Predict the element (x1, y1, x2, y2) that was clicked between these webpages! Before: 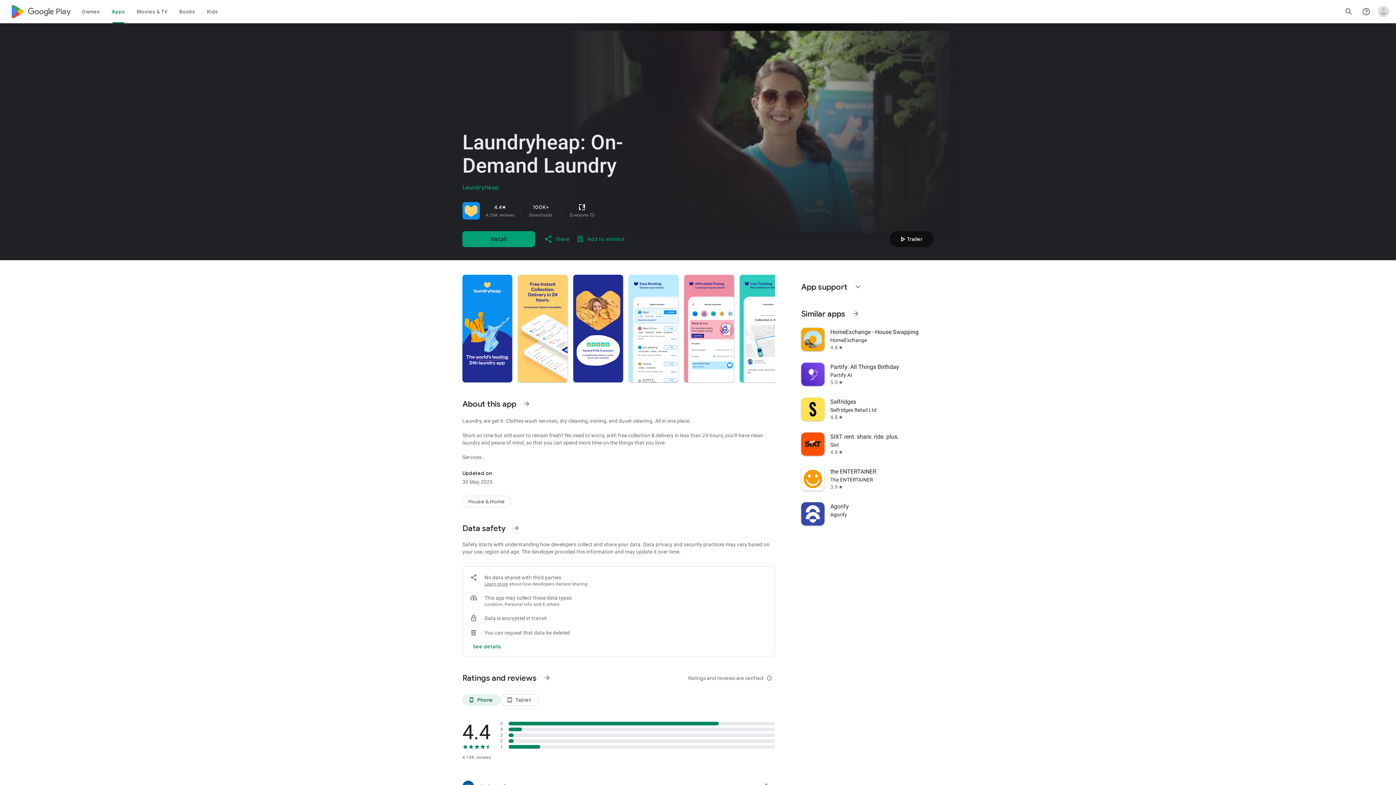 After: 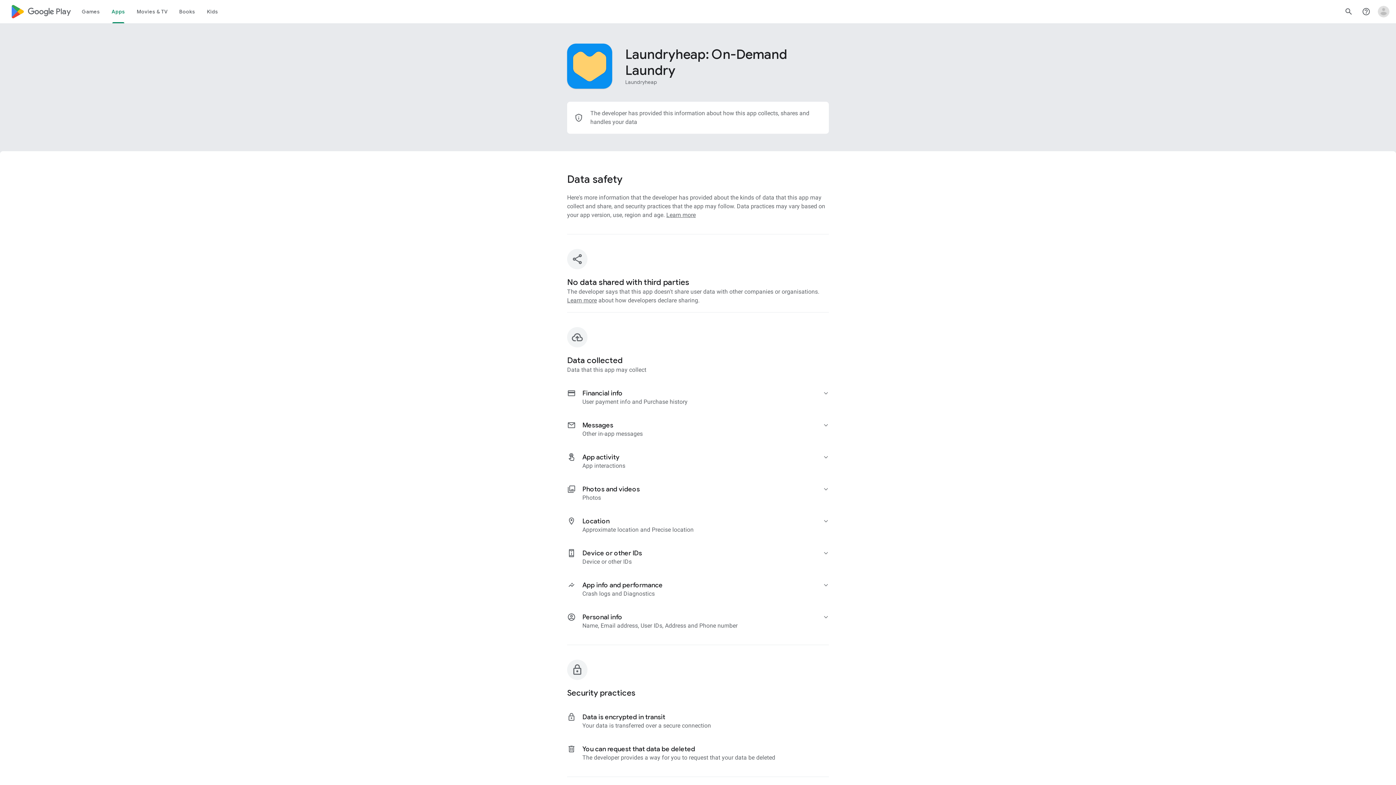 Action: label: See more details on data safety bbox: (470, 638, 504, 655)